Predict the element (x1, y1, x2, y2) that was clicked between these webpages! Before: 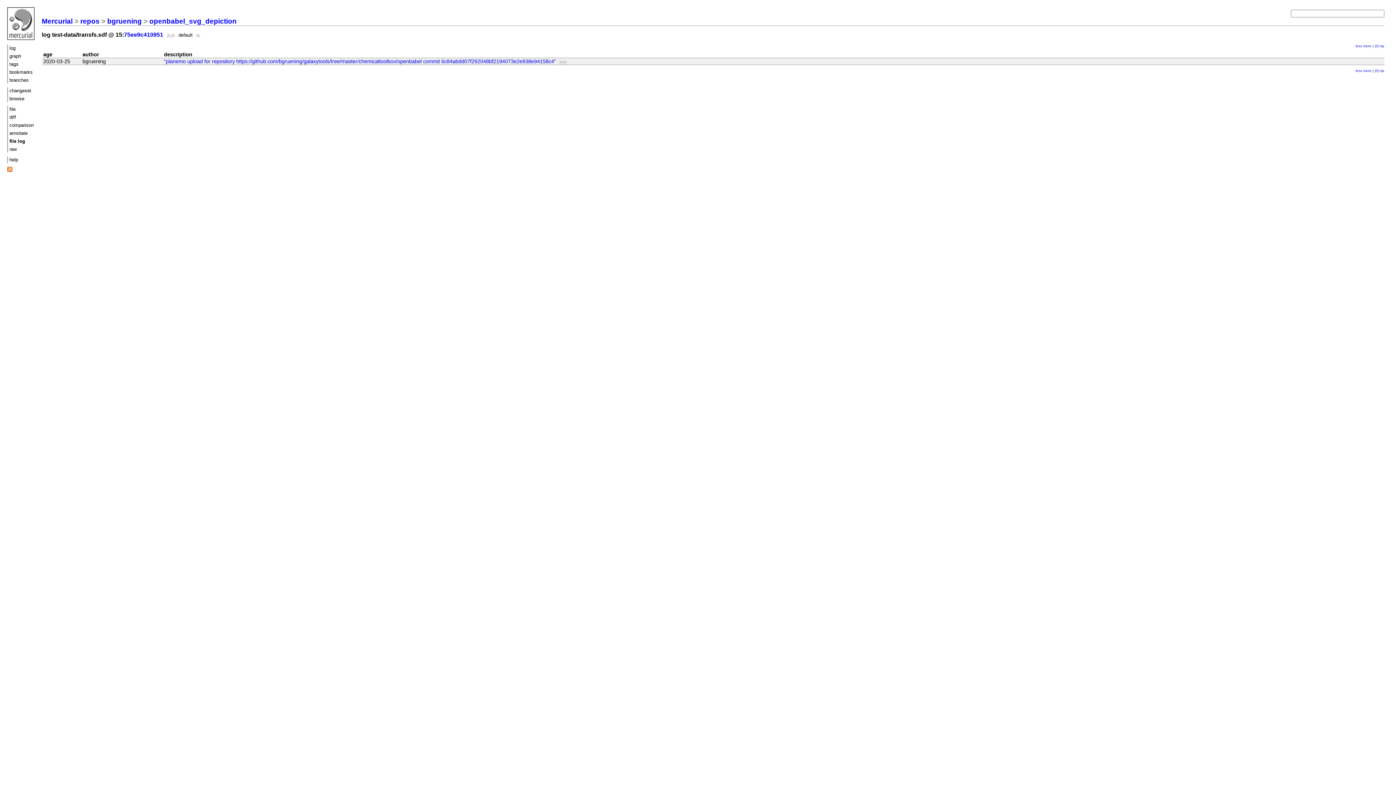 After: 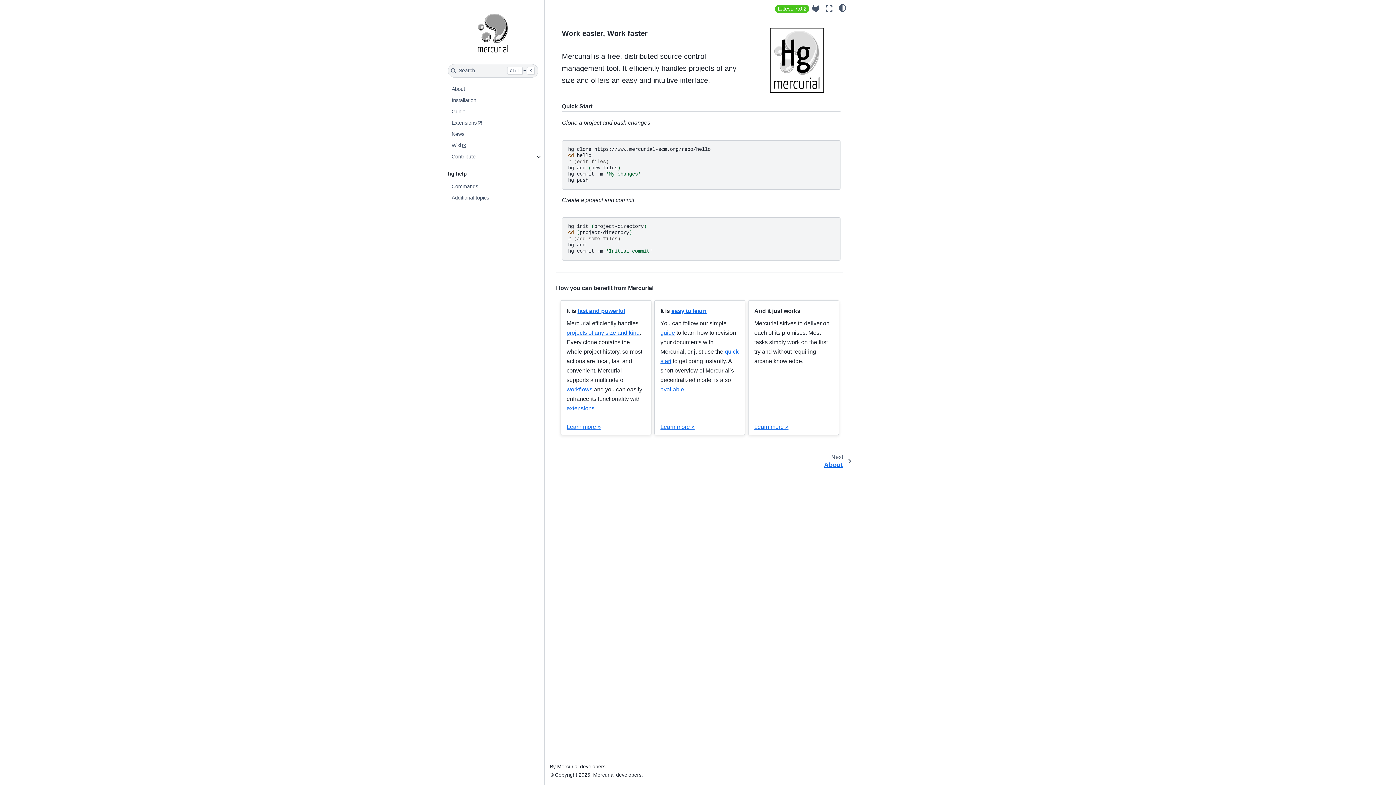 Action: bbox: (7, 7, 40, 41)